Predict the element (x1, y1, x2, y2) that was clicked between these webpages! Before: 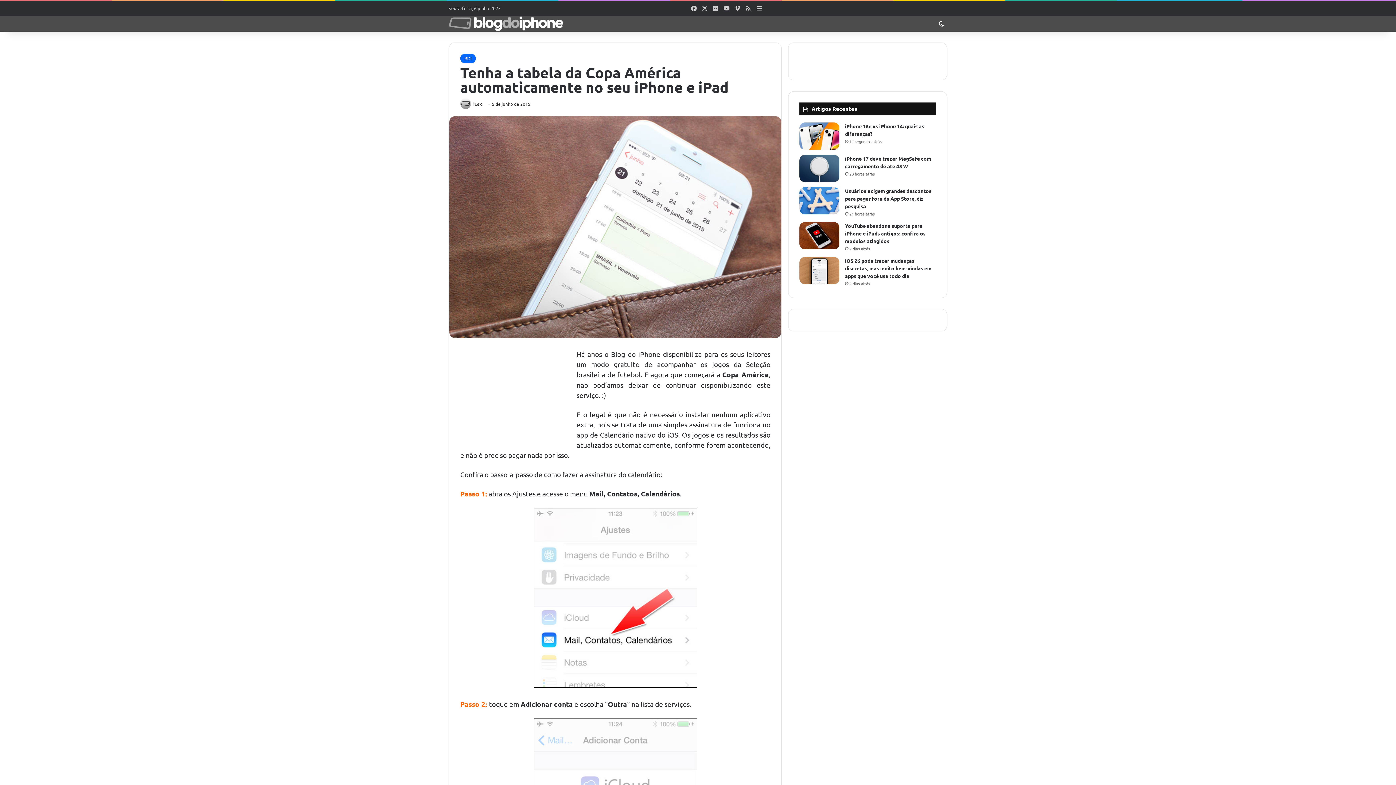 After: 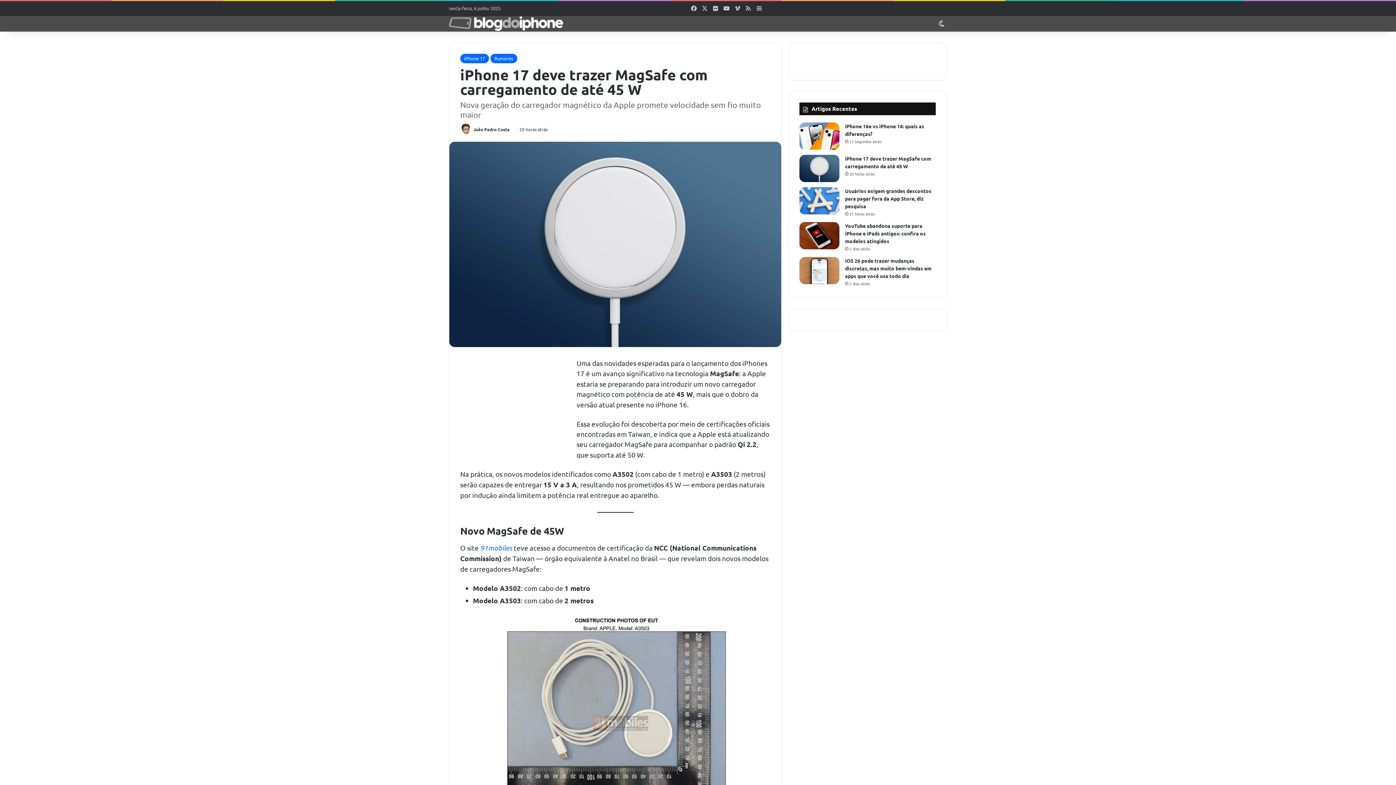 Action: label: iPhone 17 deve trazer MagSafe com carregamento de até 45 W bbox: (799, 154, 839, 182)